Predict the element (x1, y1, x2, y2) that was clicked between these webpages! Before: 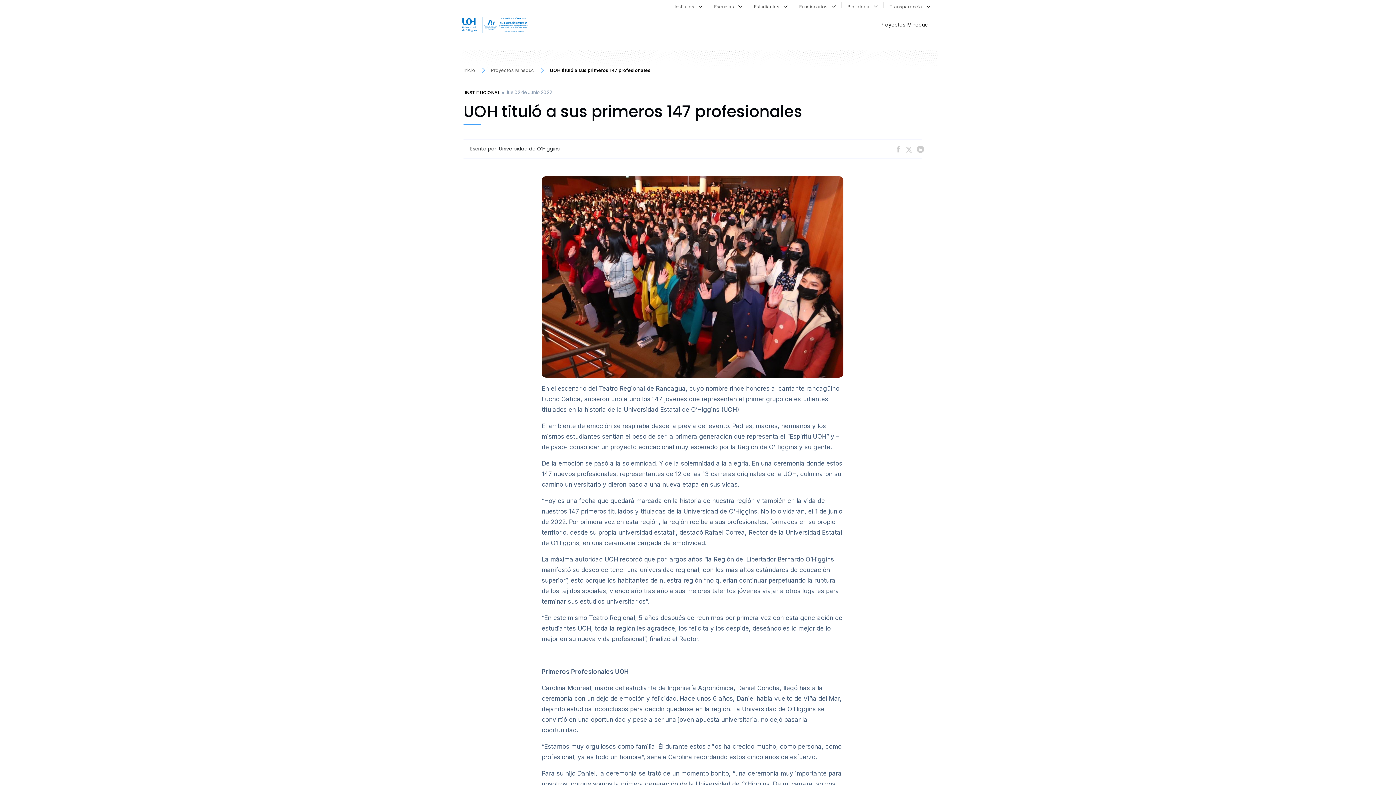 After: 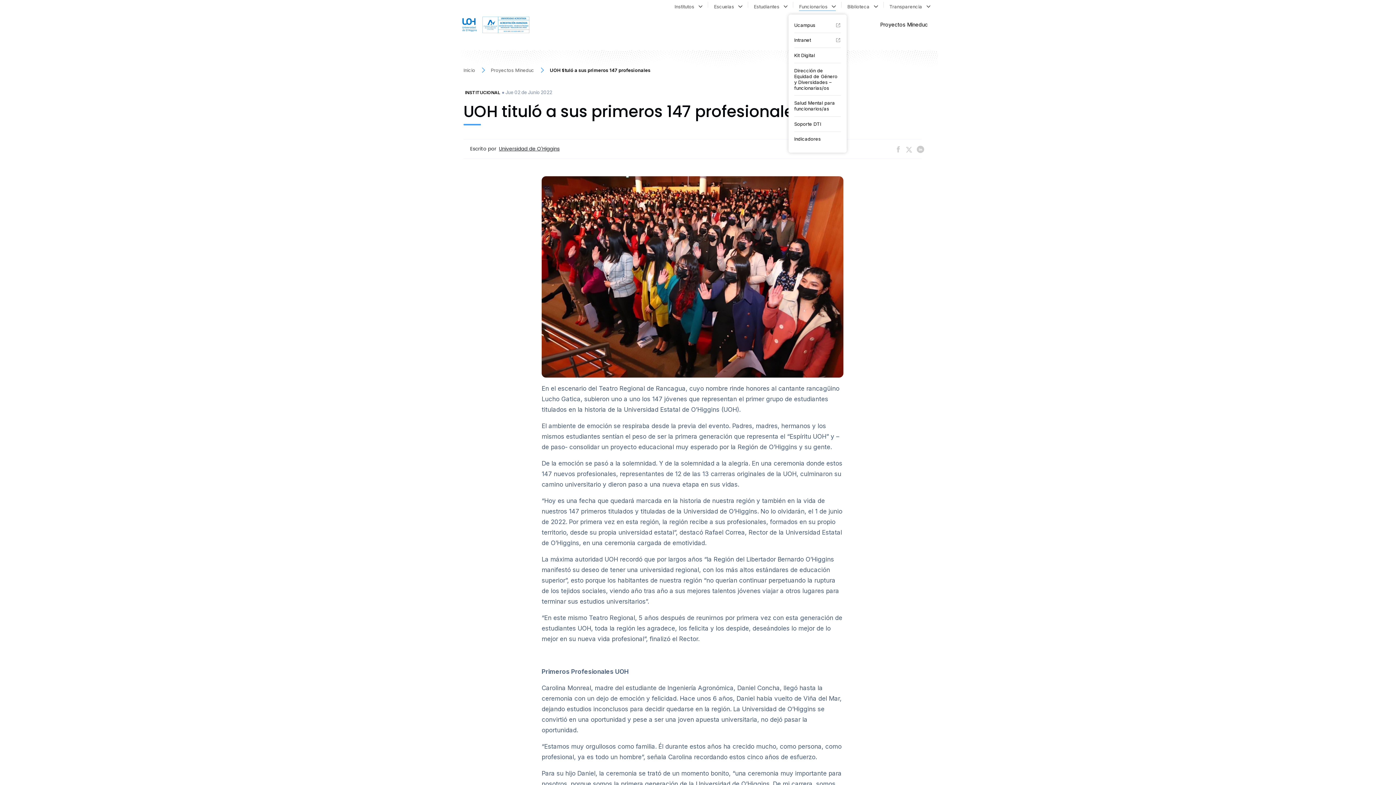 Action: bbox: (799, 1, 836, 10) label: Funcionarios   